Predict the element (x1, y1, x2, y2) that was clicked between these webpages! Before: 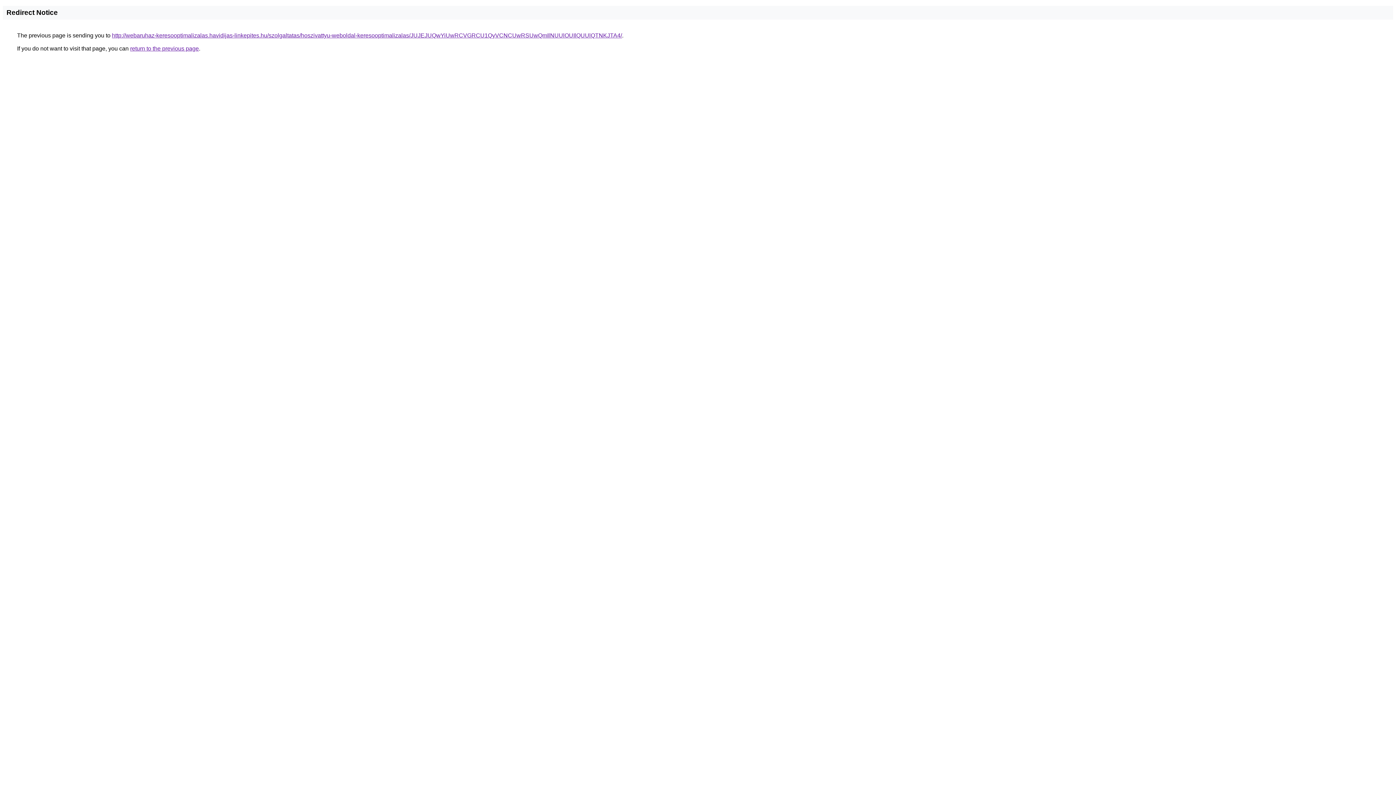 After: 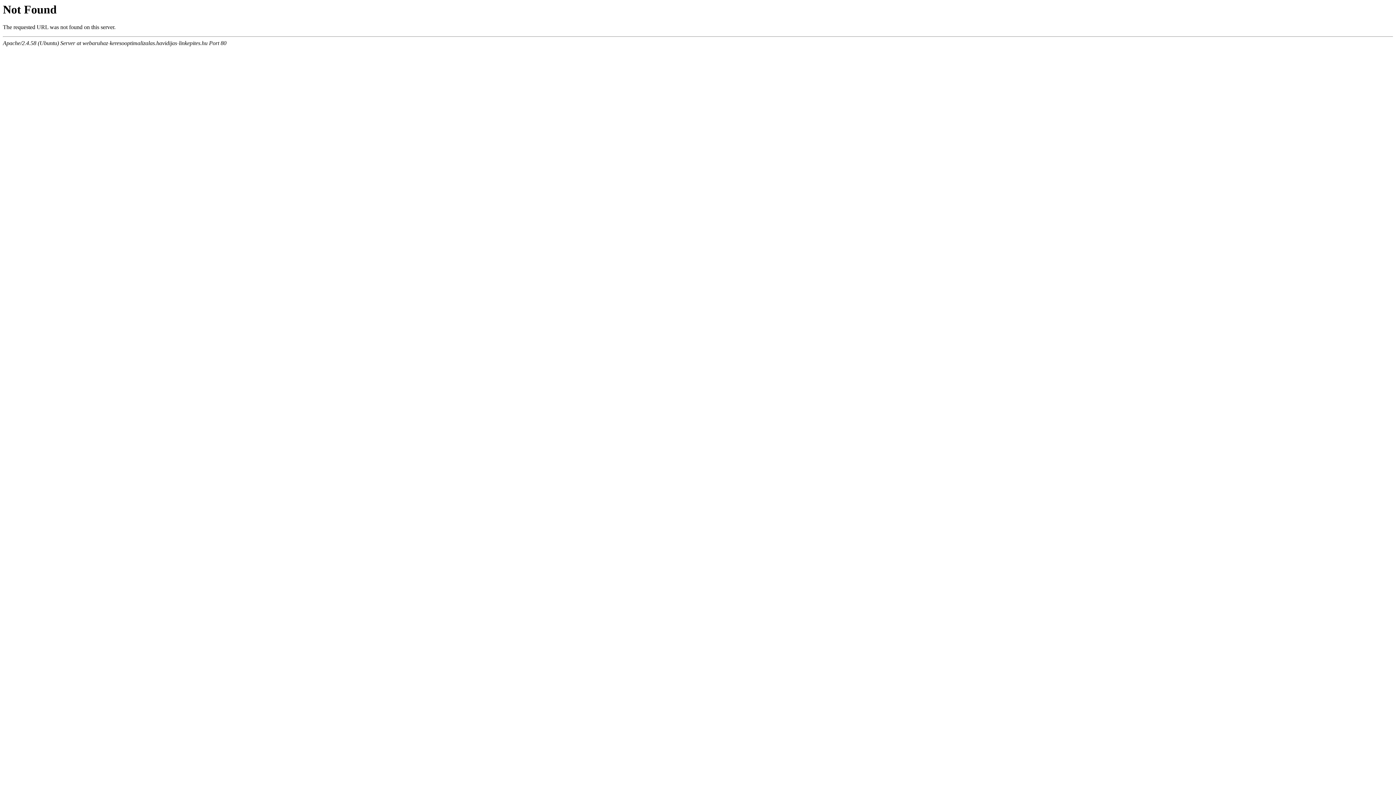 Action: bbox: (112, 32, 622, 38) label: http://webaruhaz-keresooptimalizalas.havidijas-linkepites.hu/szolgaltatas/hoszivattyu-weboldal-keresooptimalizalas/JUJEJUQwYiUwRCVGRCU1QyVCNCUwRSUwQmIlNUUlOUIlQUUlQTNKJTA4/